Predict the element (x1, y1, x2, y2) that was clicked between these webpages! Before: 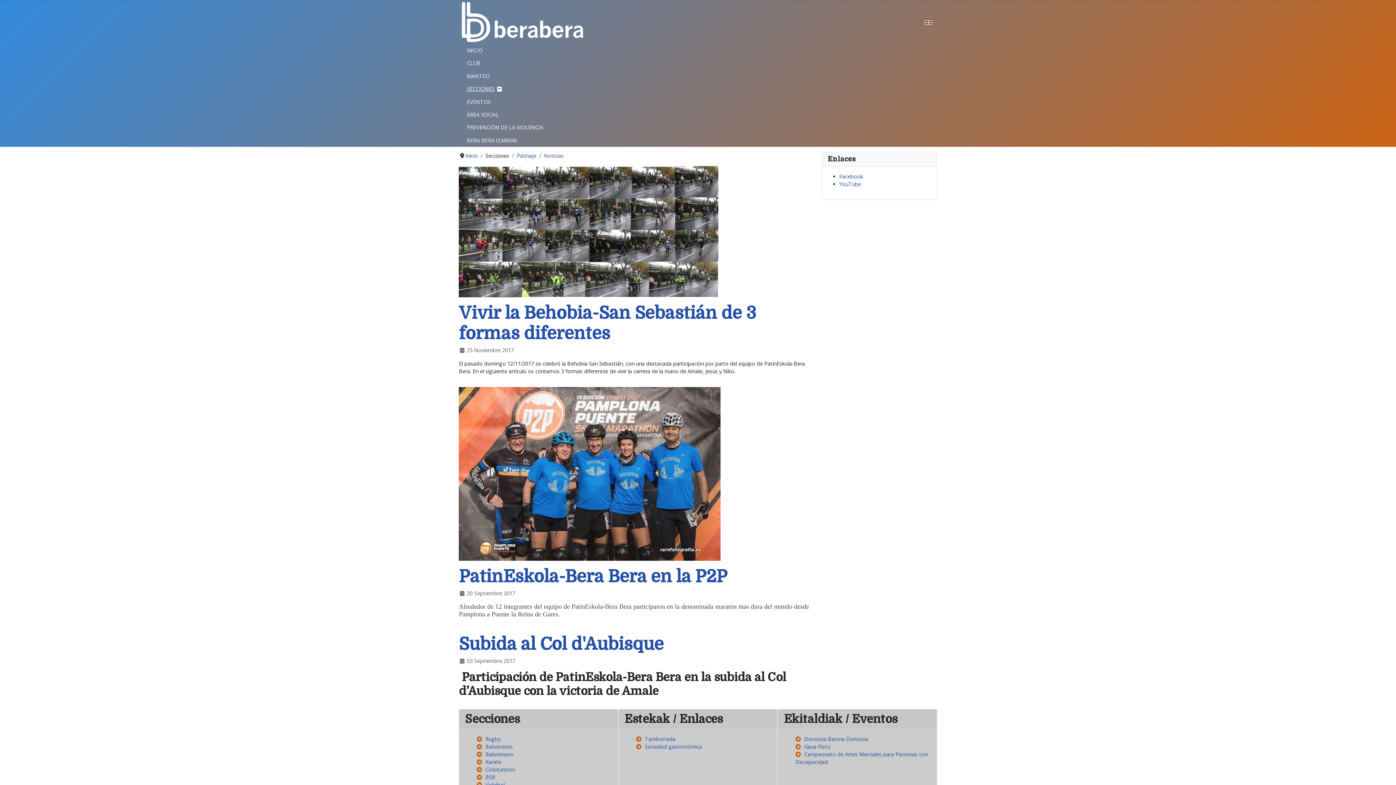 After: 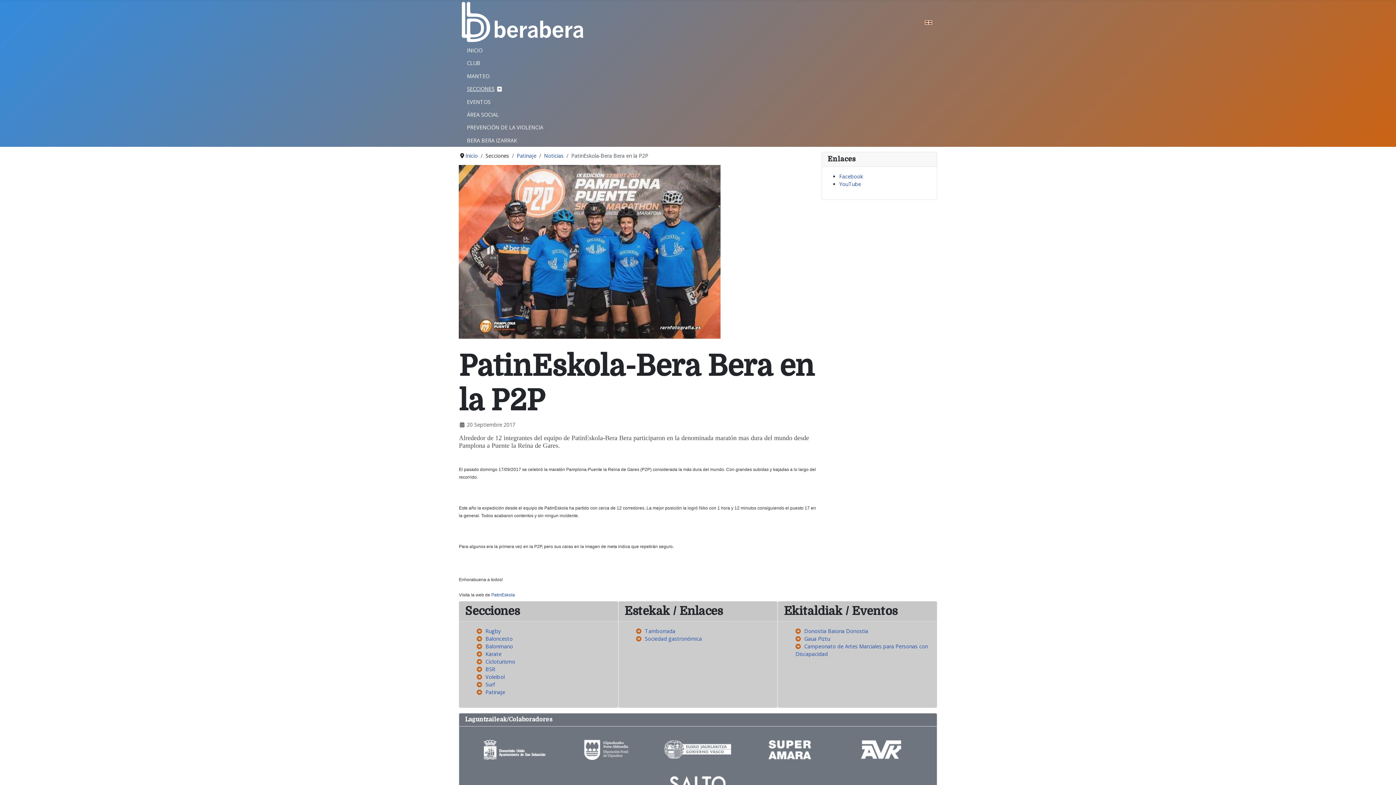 Action: bbox: (459, 566, 727, 586) label: PatinEskola-Bera Bera en la P2P